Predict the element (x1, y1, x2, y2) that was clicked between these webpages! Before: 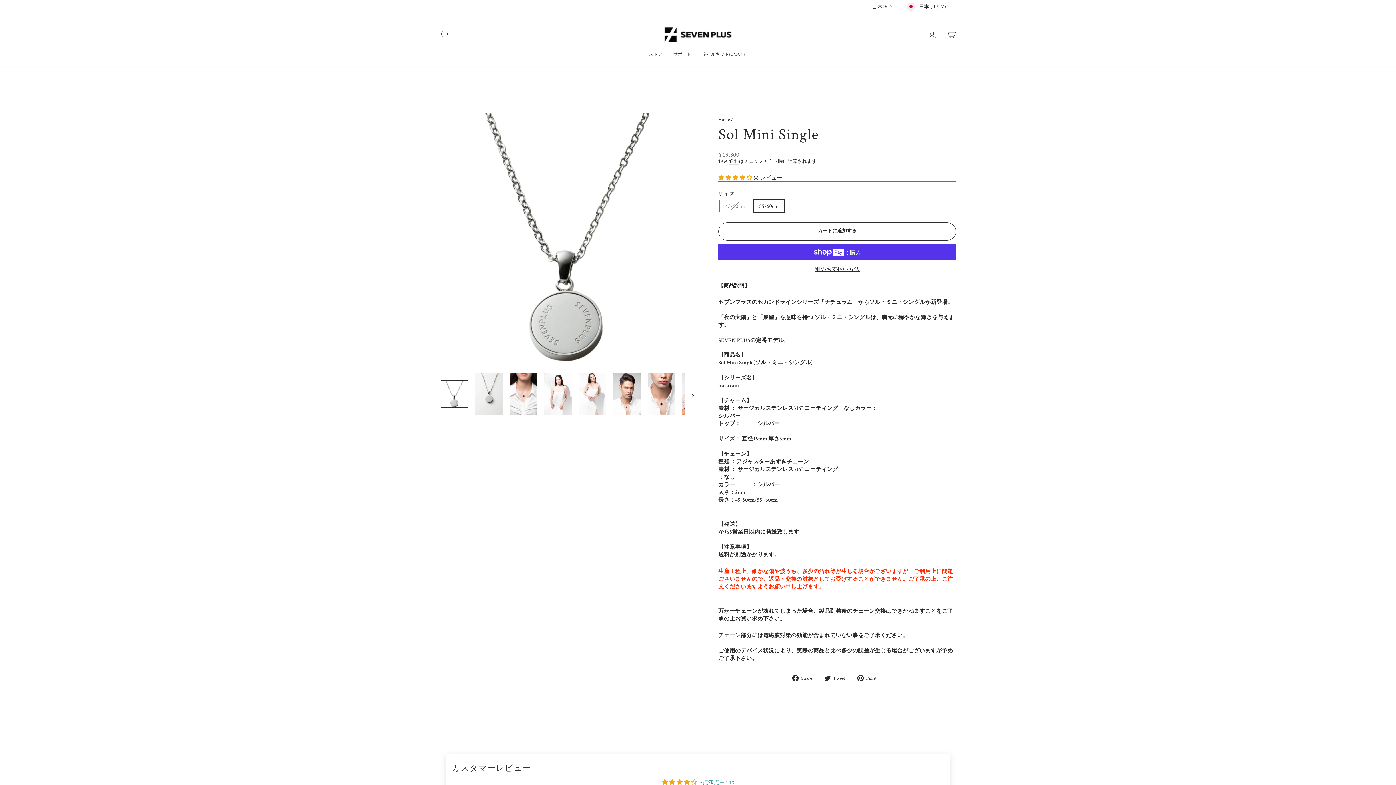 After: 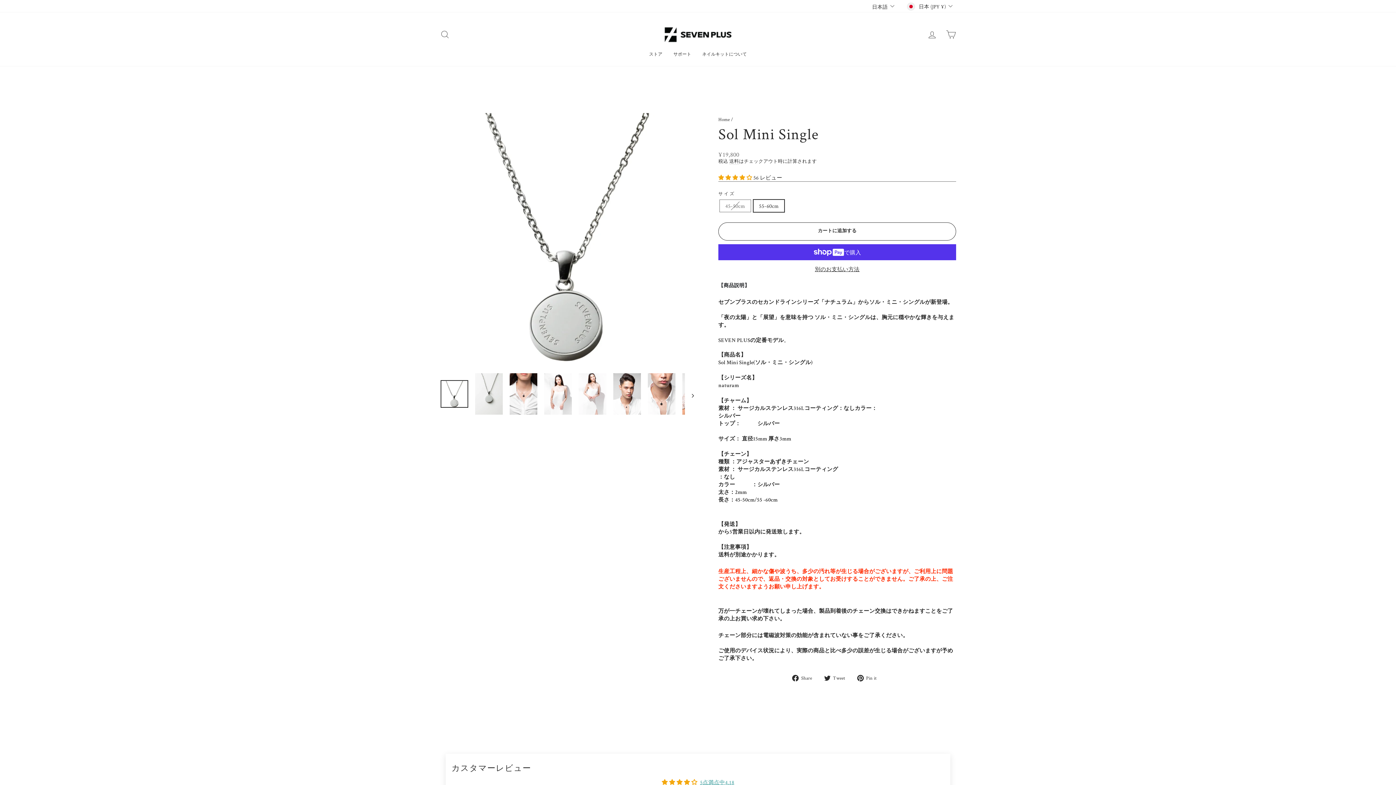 Action: bbox: (857, 673, 882, 681) label:  Pin it
Pin on Pinterest